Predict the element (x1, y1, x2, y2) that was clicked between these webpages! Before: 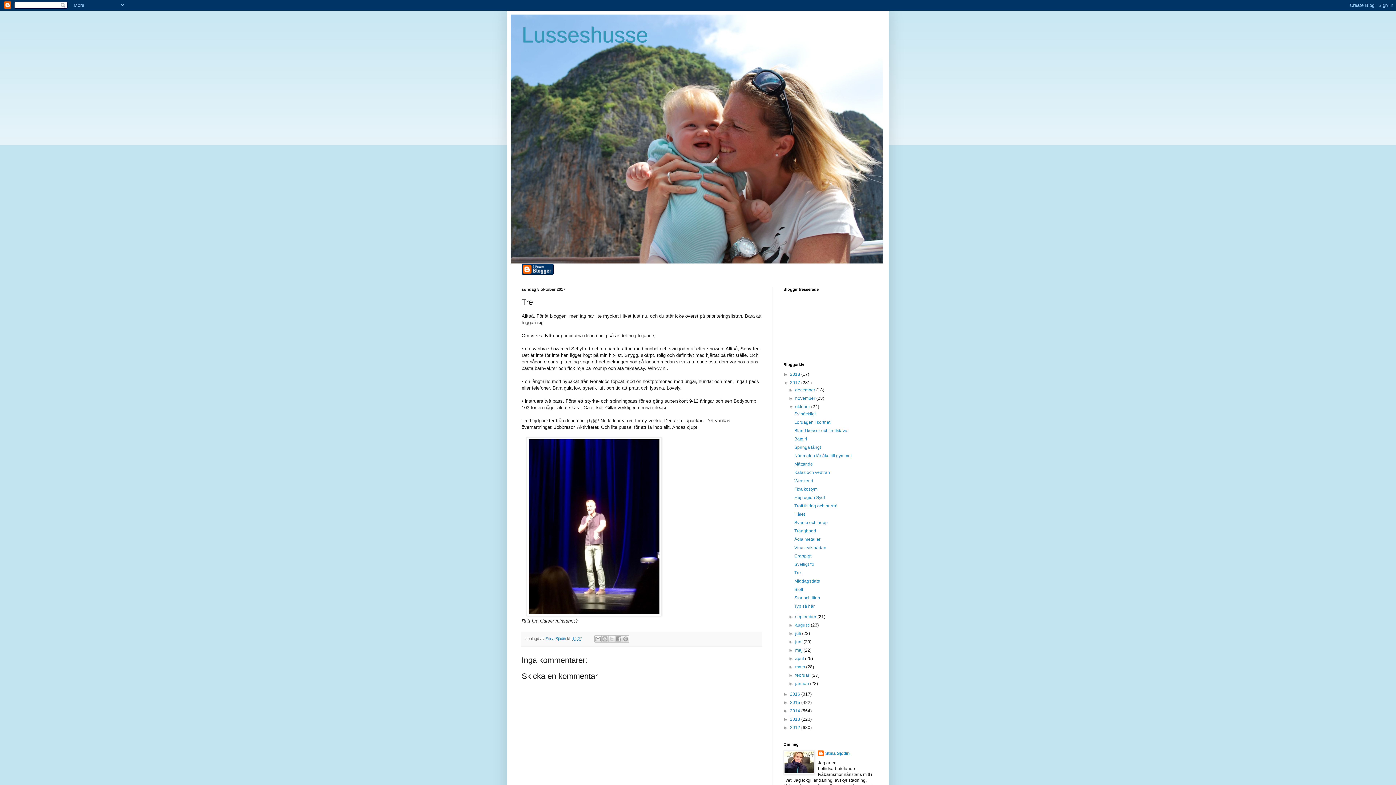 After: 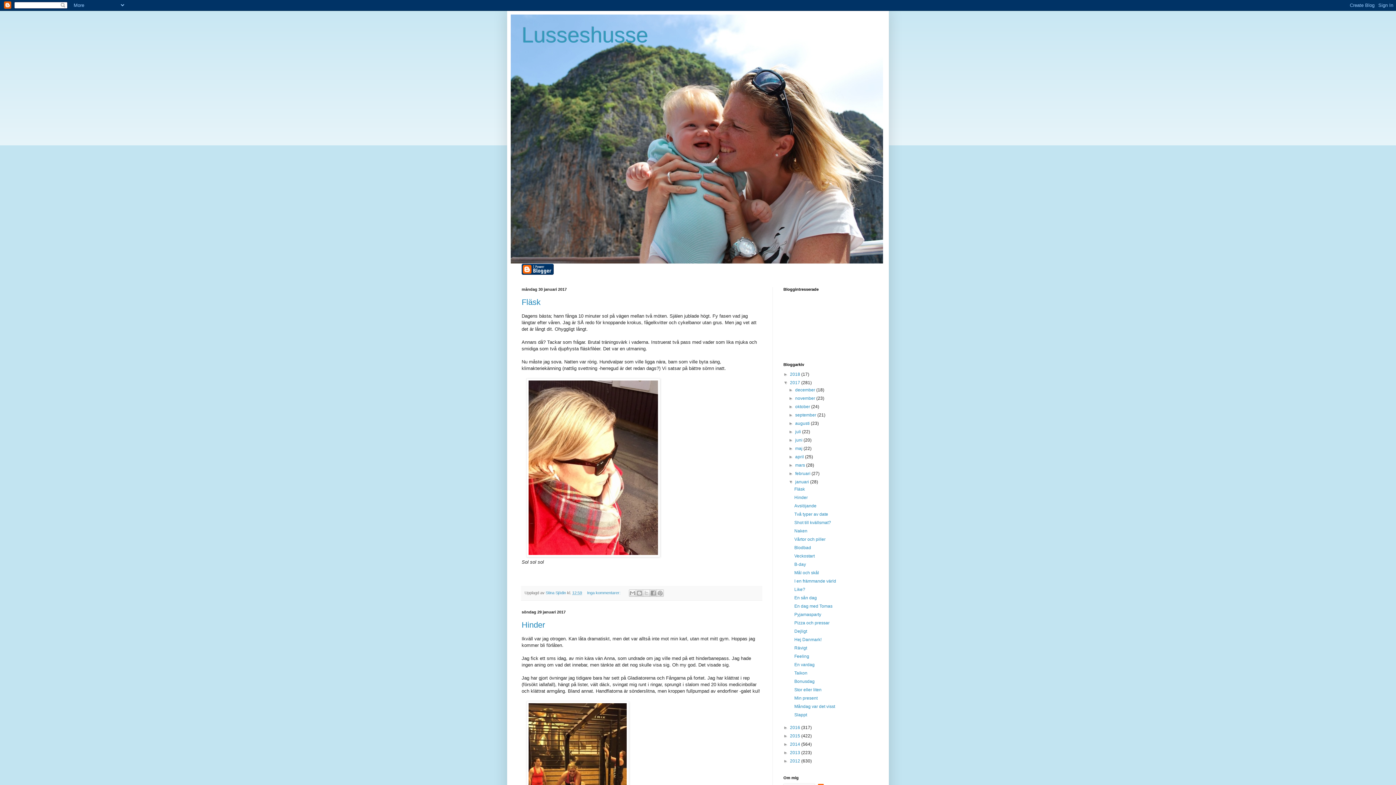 Action: bbox: (795, 681, 810, 686) label: januari 